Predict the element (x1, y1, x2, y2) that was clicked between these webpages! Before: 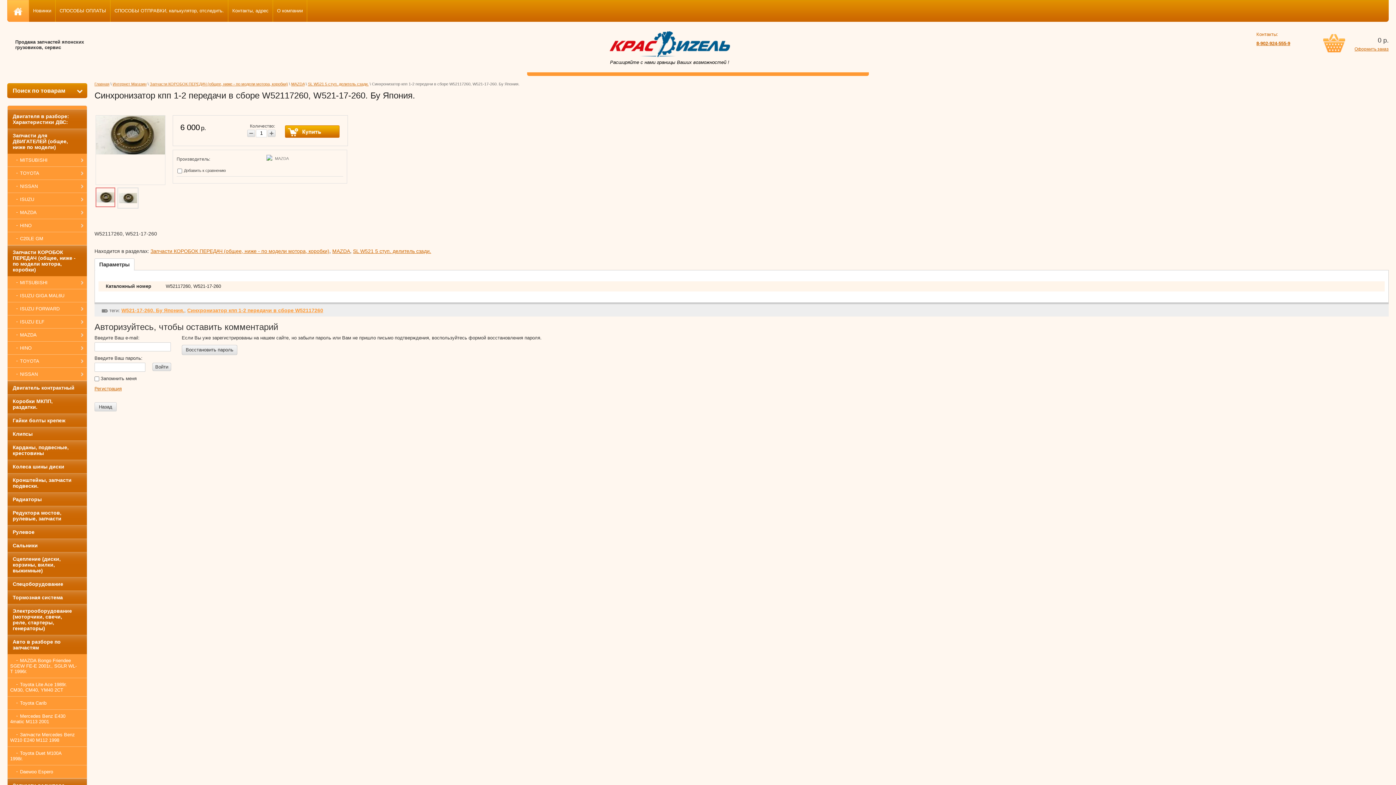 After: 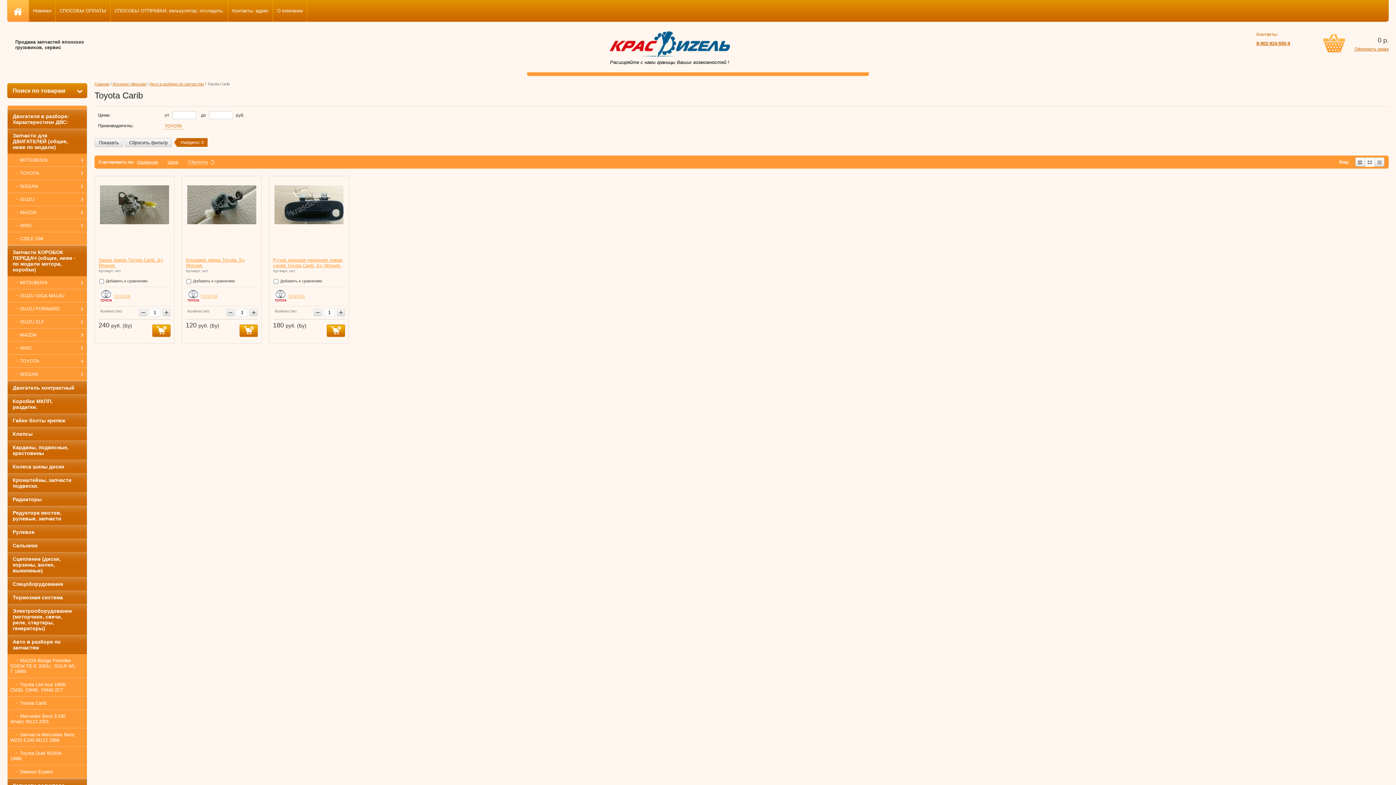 Action: label: Toyota Carib bbox: (7, 697, 86, 709)